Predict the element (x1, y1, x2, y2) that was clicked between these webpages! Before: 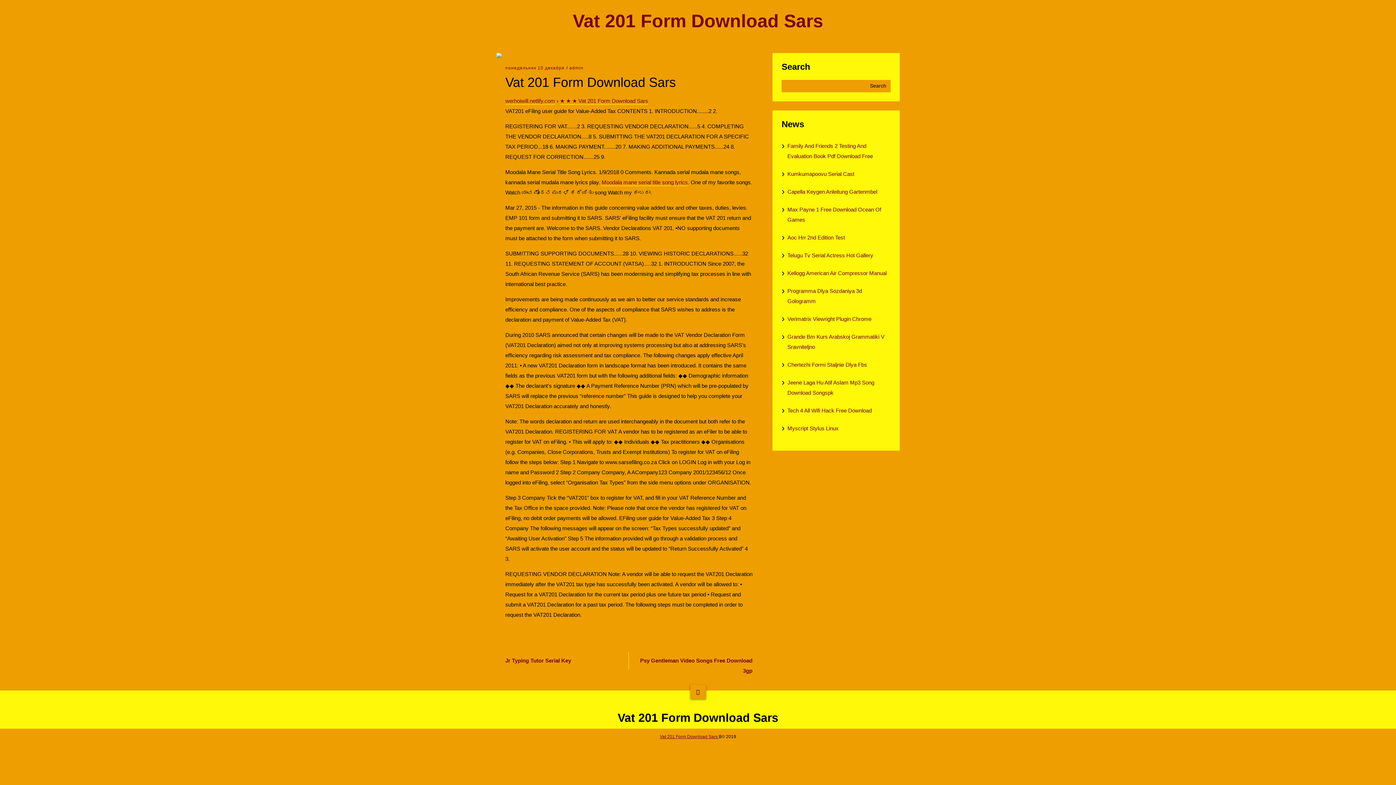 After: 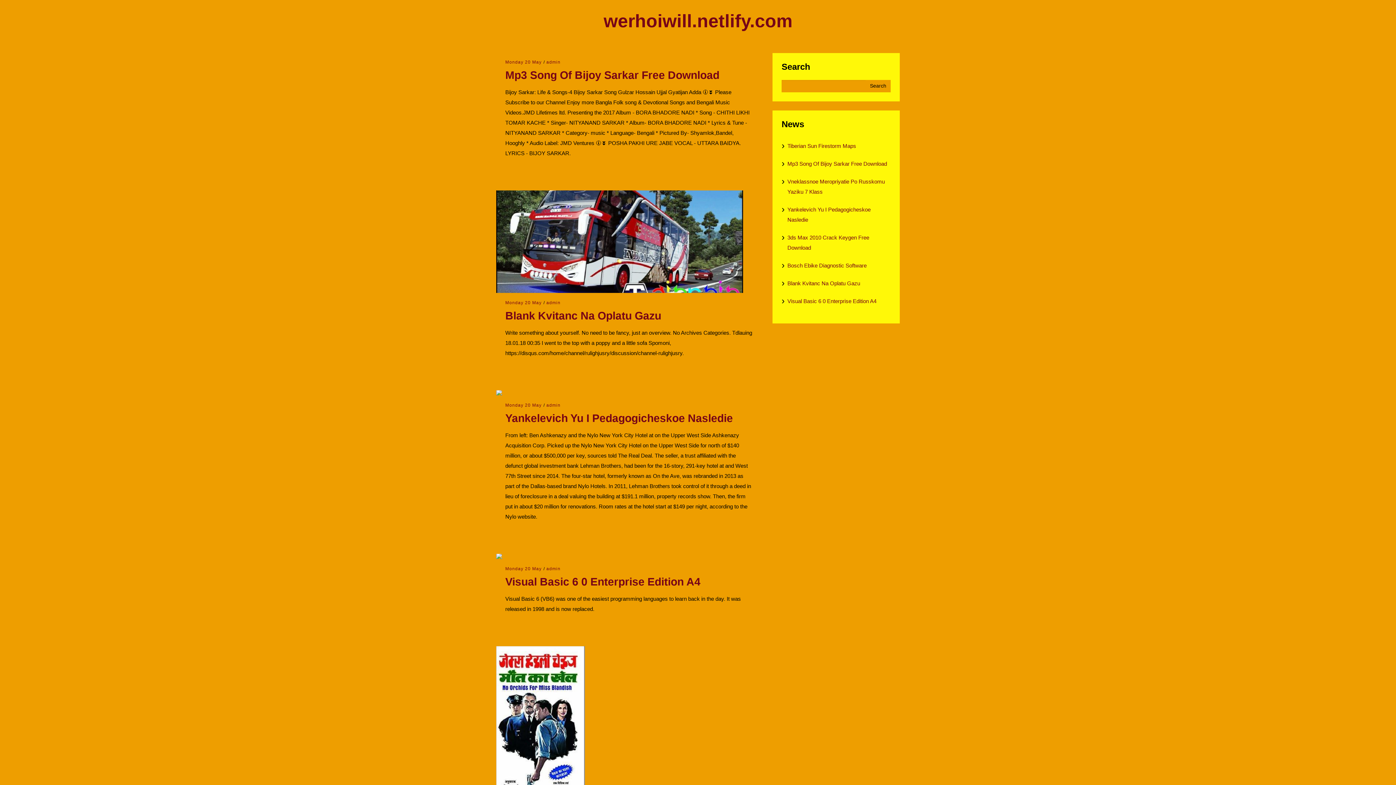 Action: bbox: (690, 685, 706, 699)